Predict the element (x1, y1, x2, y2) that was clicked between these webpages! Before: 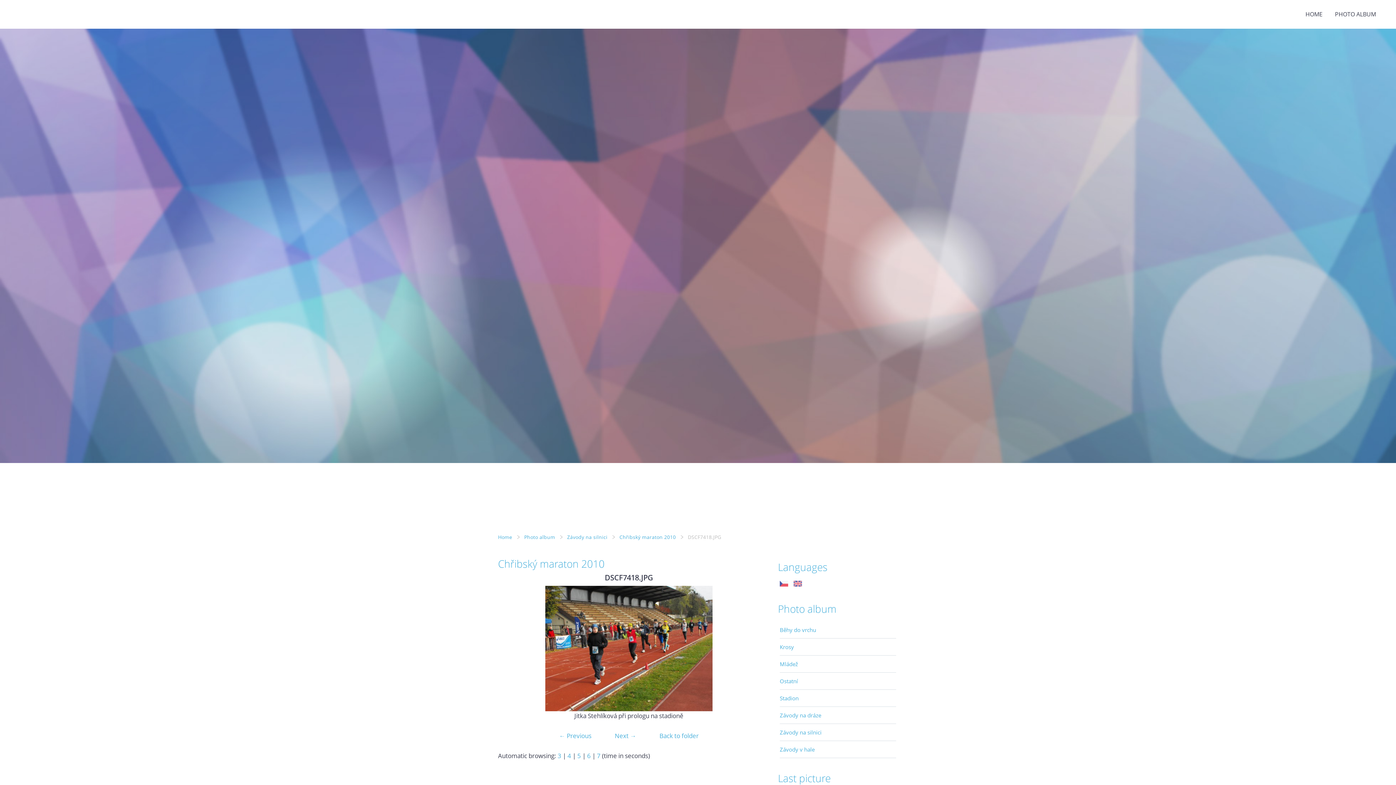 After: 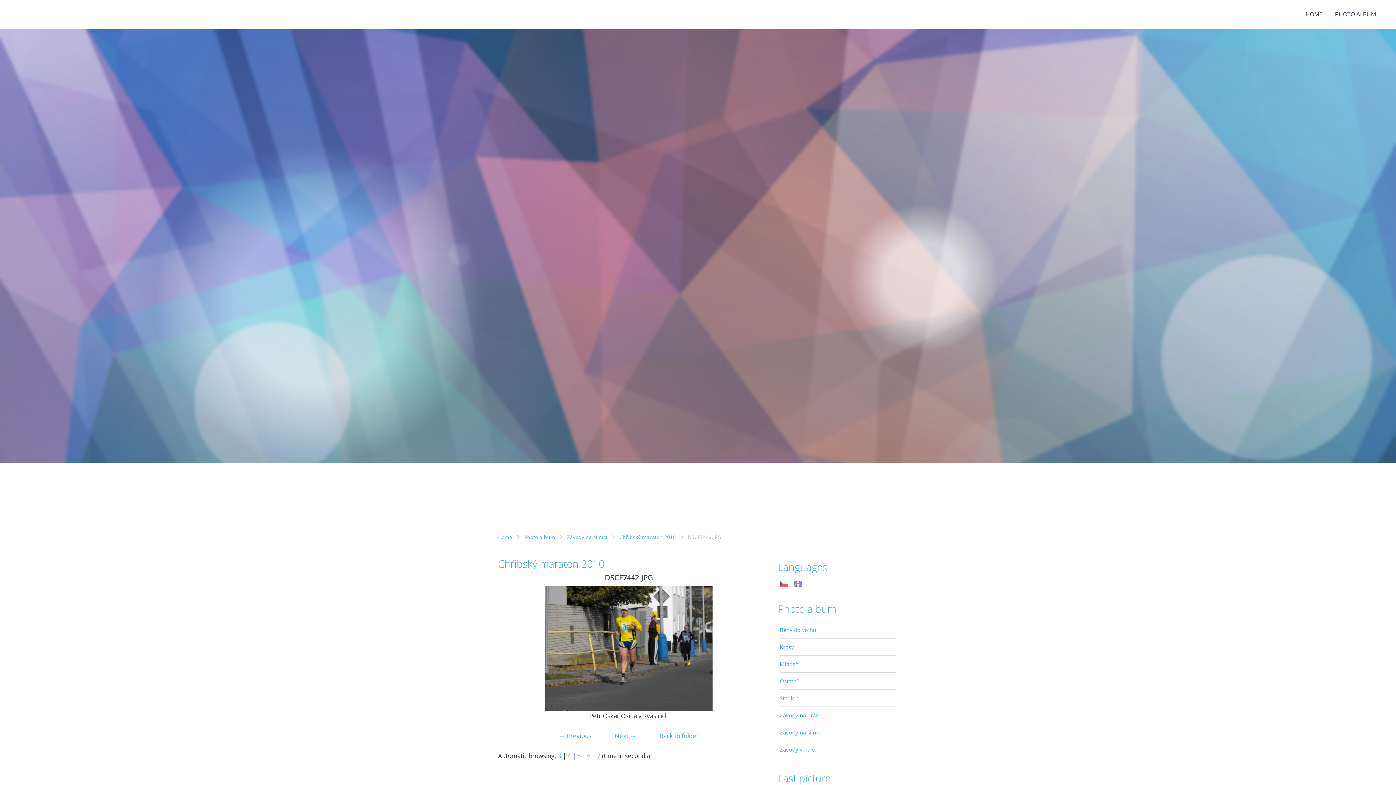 Action: label: Next → bbox: (614, 732, 636, 740)